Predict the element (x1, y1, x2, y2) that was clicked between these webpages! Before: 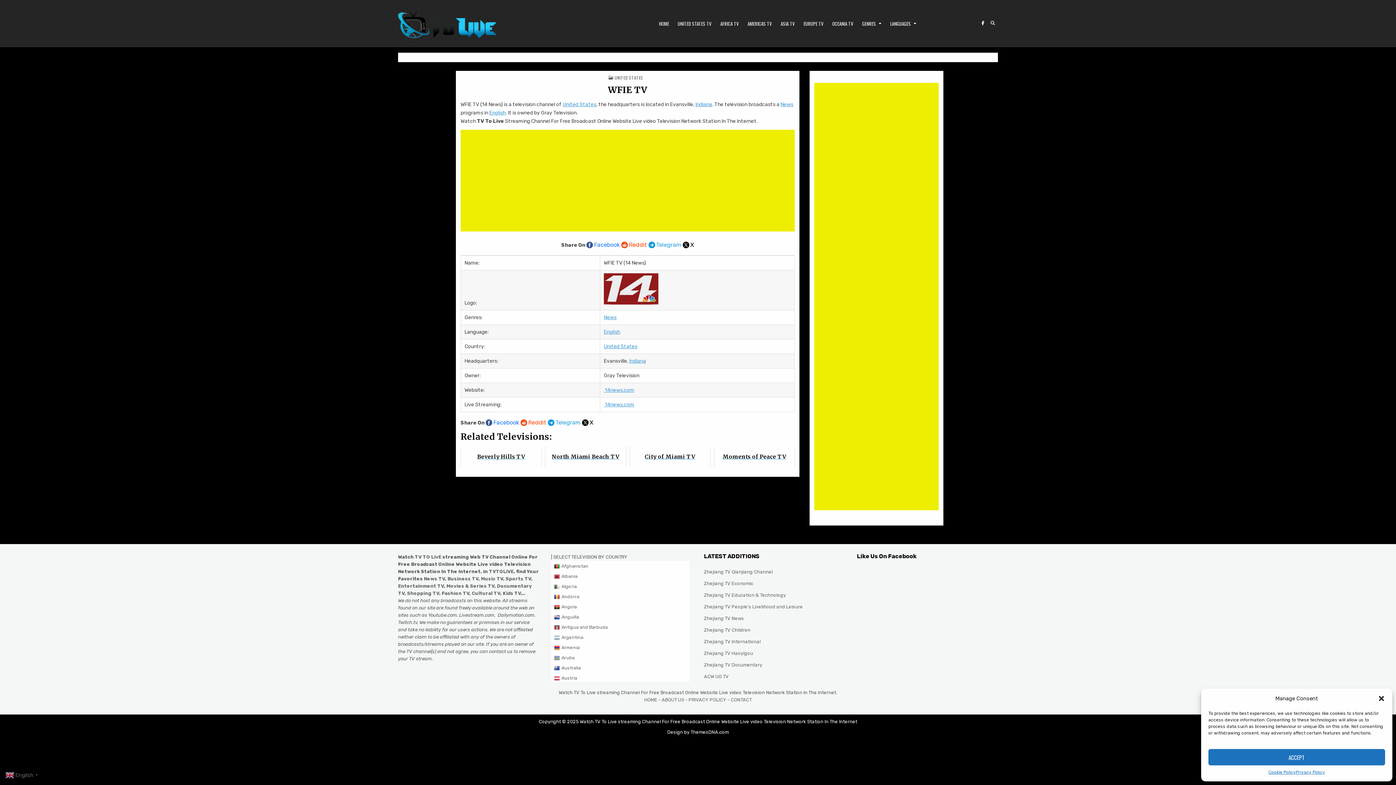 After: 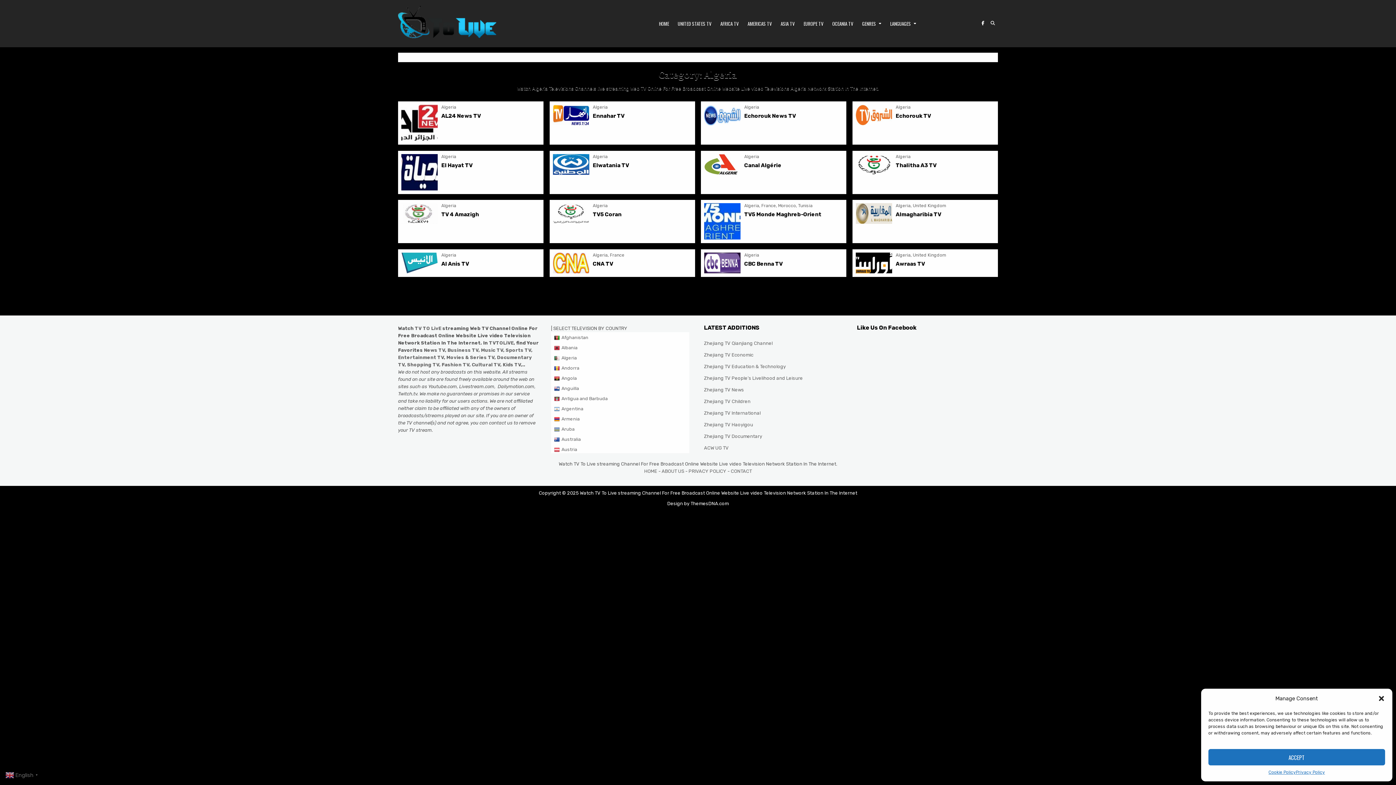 Action: label:  Algeria bbox: (551, 581, 689, 591)